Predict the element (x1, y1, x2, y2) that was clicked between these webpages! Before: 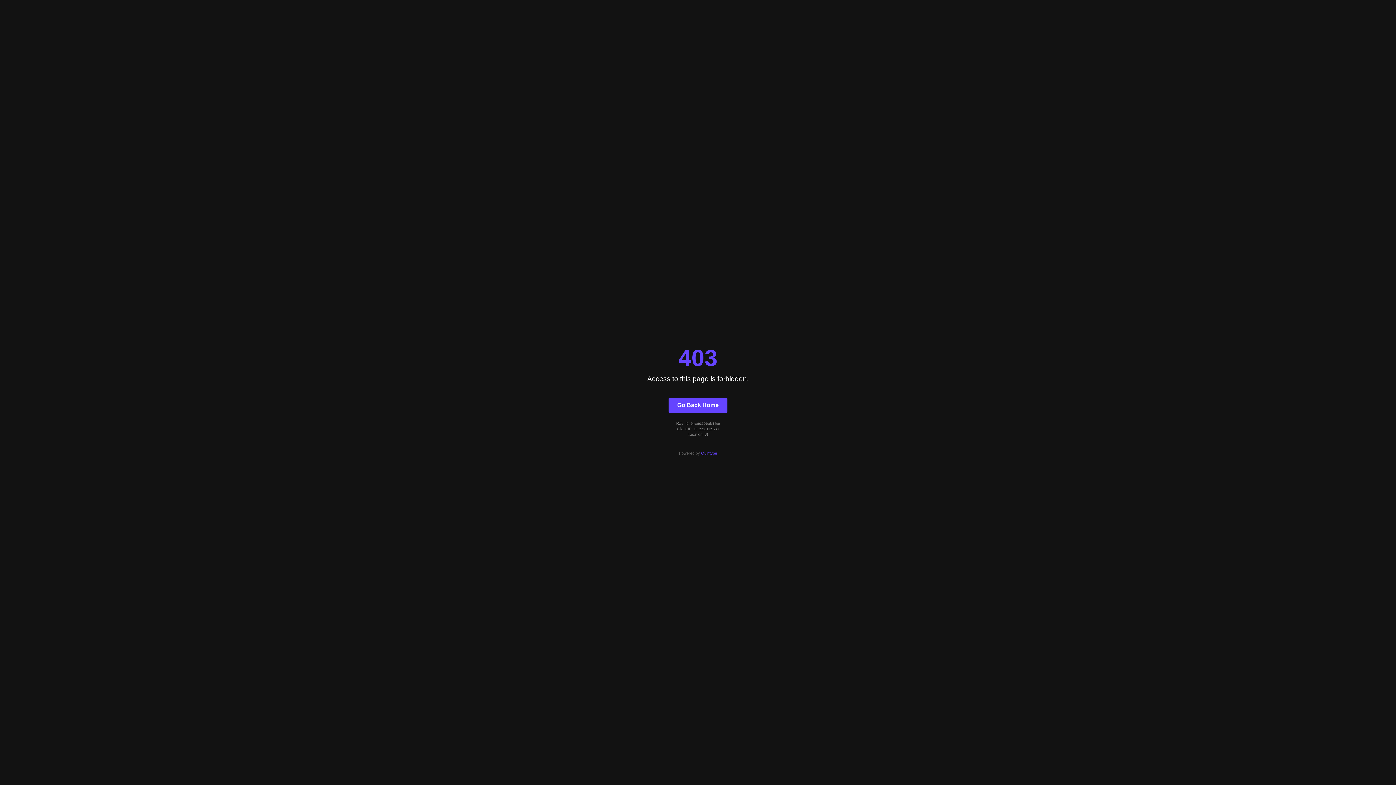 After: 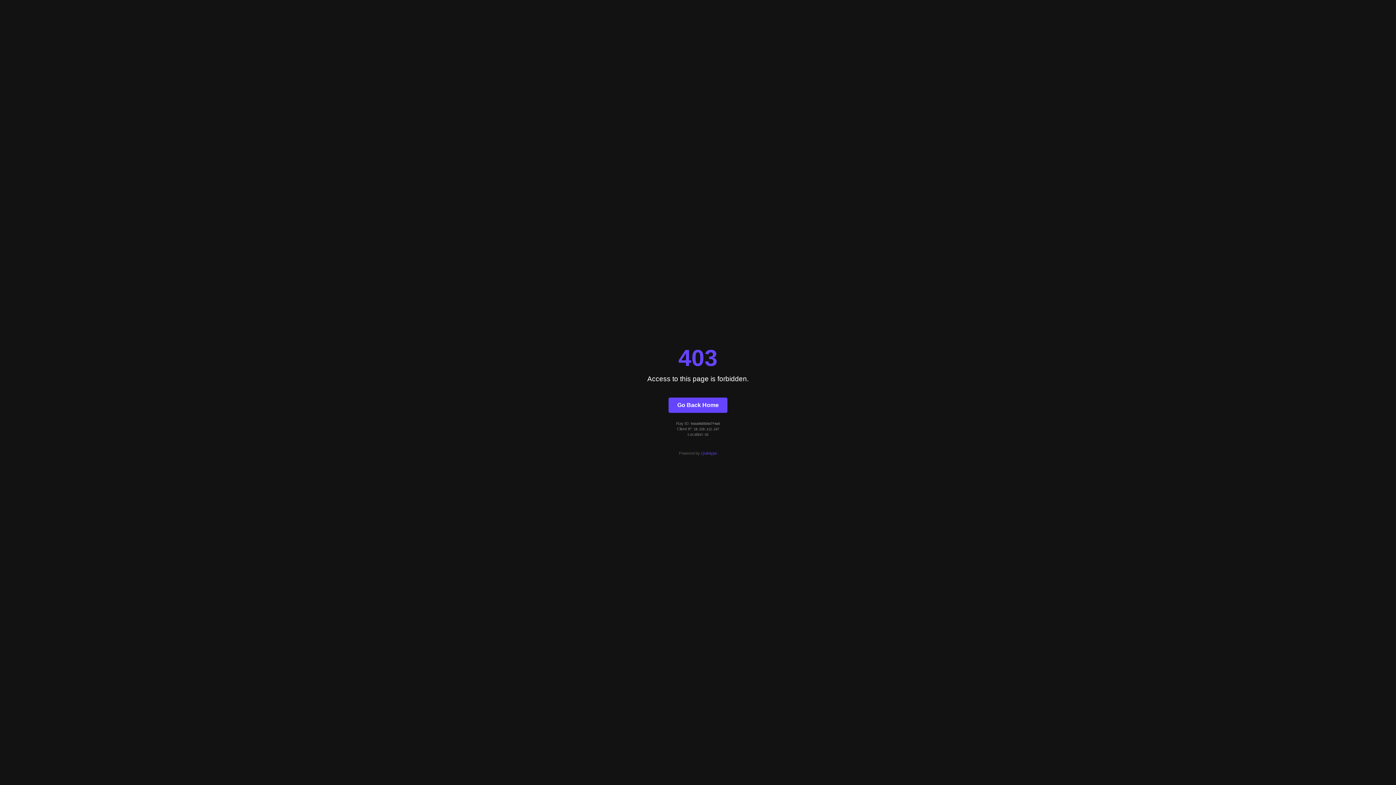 Action: bbox: (668, 397, 727, 412) label: Go Back Home